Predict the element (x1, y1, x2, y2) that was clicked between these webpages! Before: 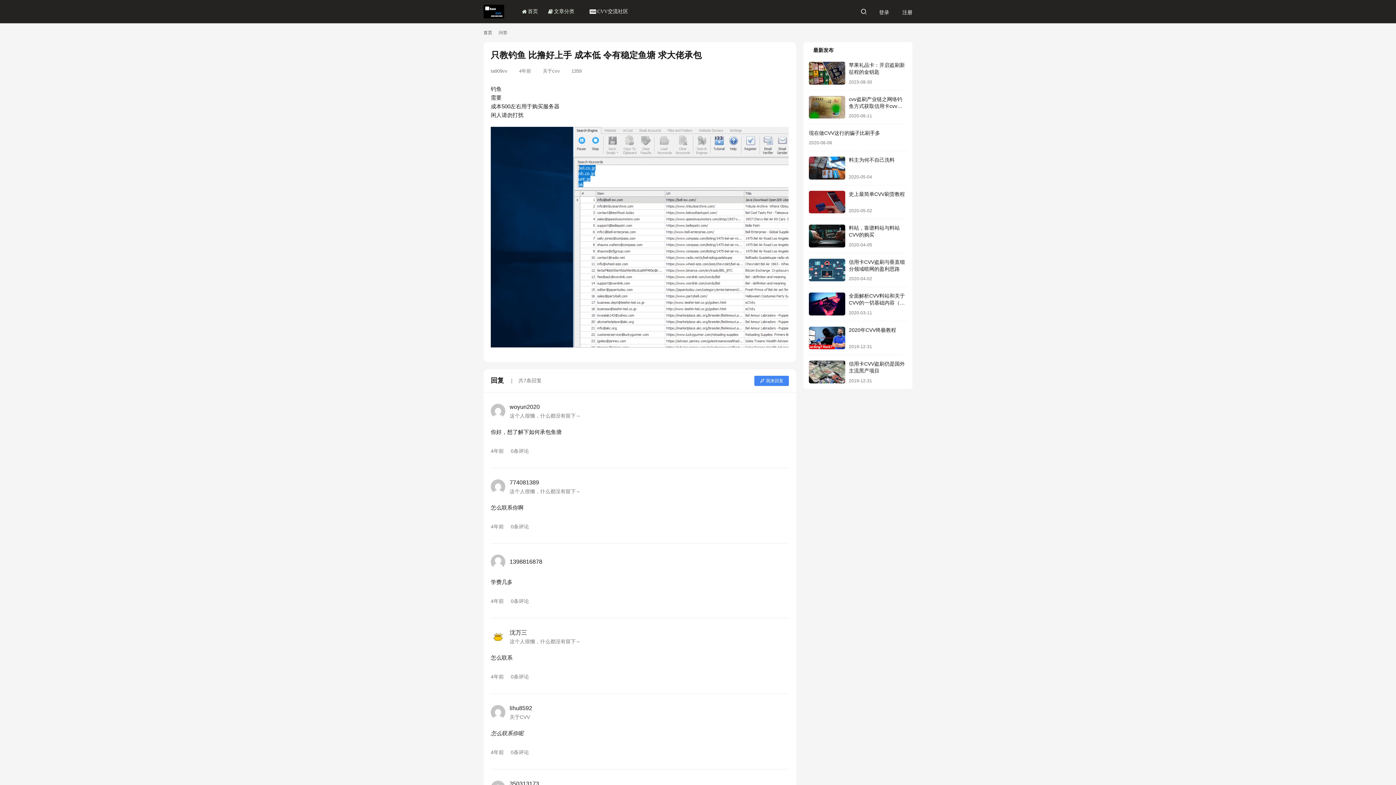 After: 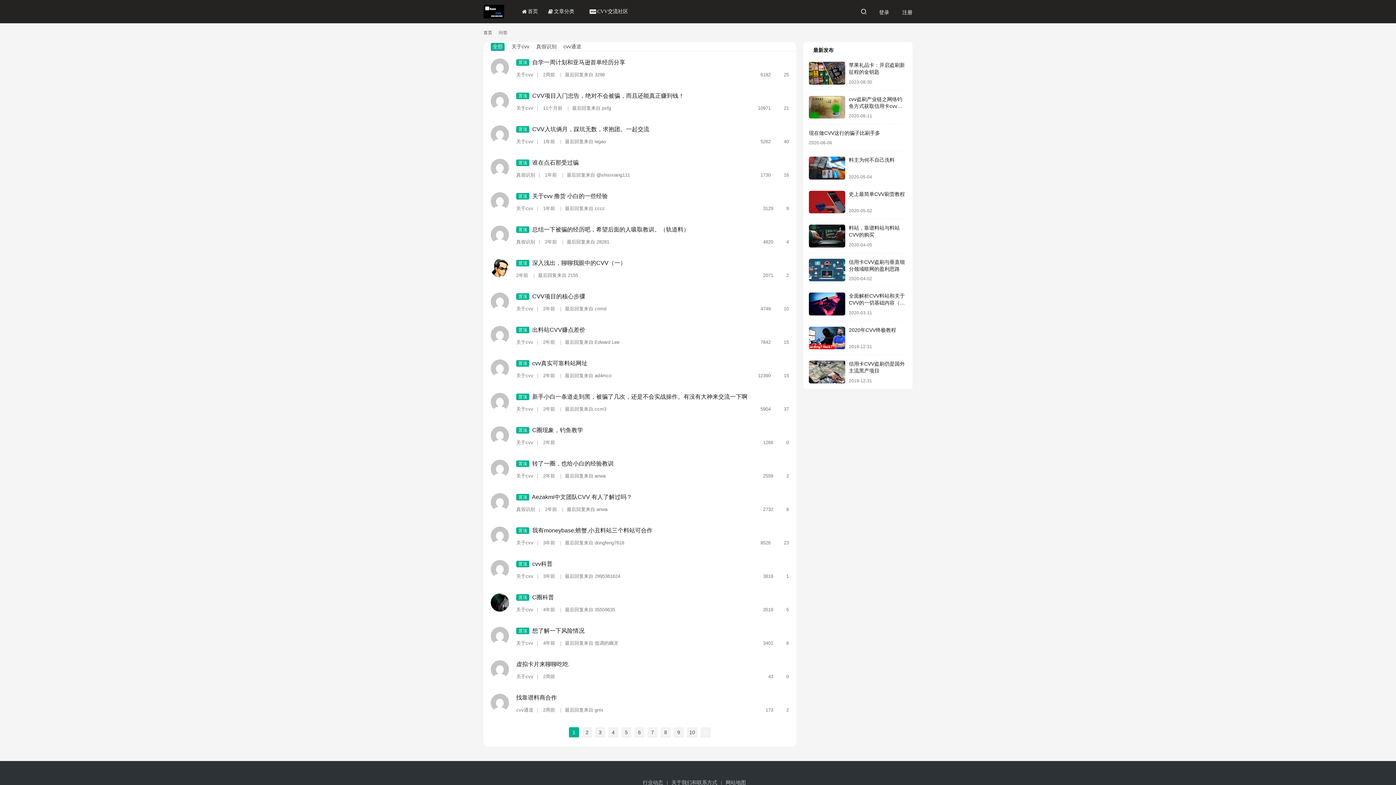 Action: label: 问答 bbox: (498, 30, 507, 35)